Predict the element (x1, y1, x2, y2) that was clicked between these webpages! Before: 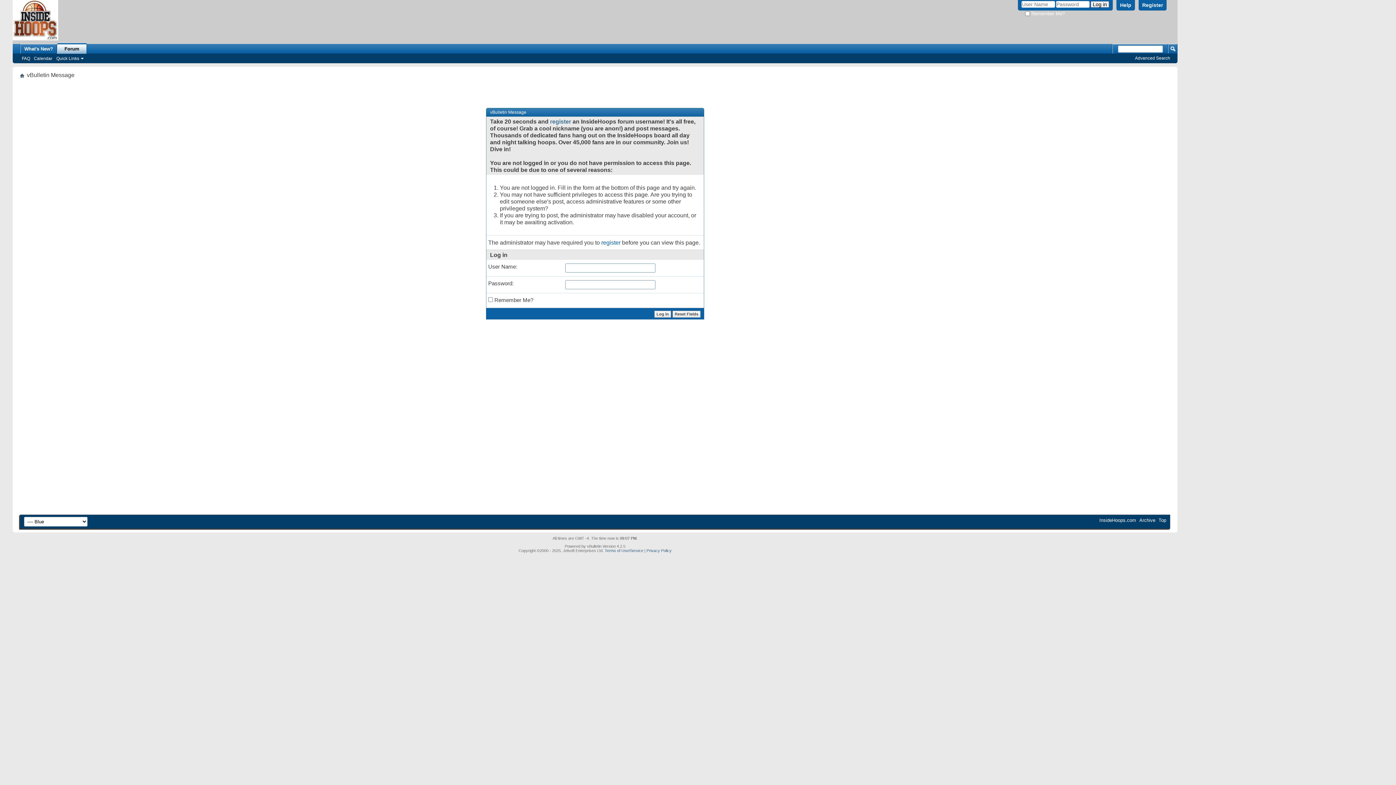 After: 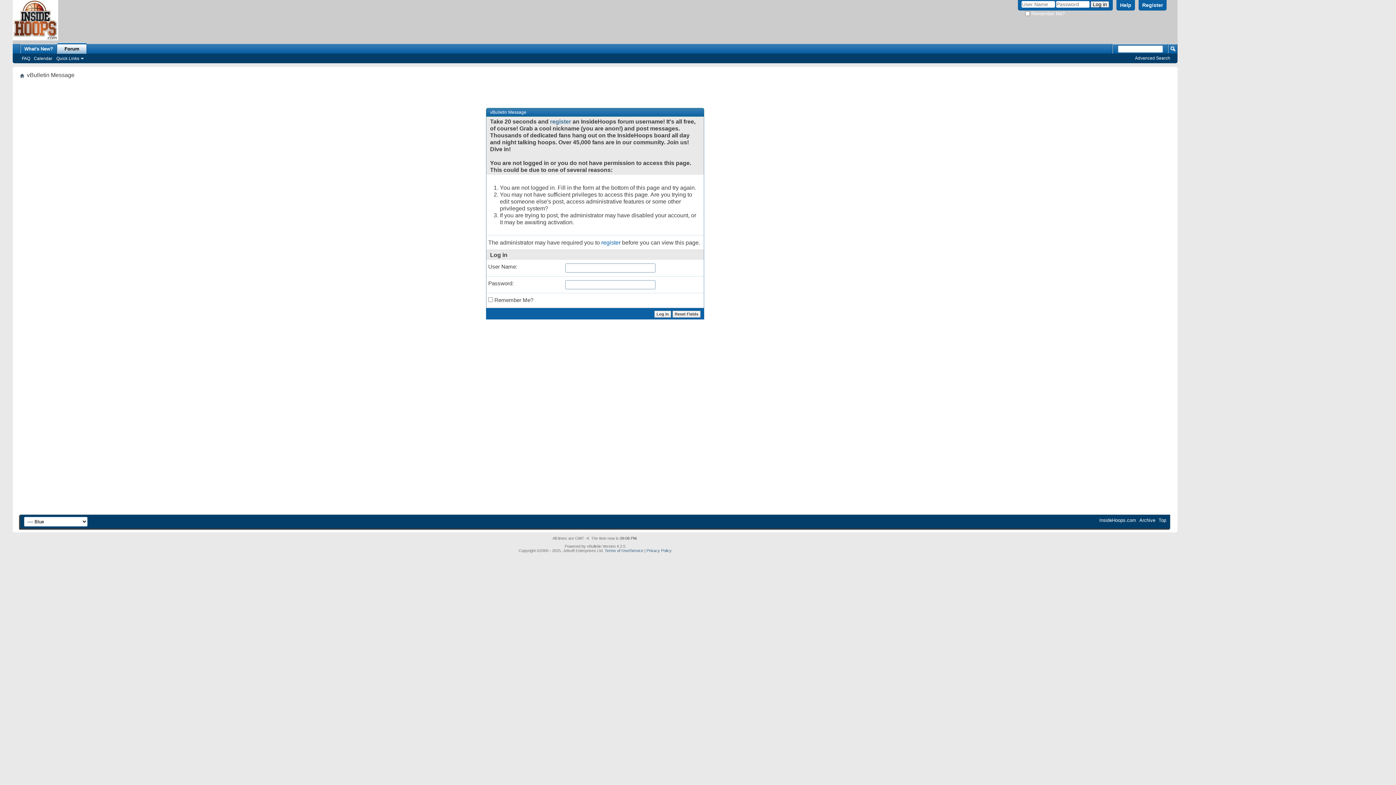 Action: label: FAQ bbox: (20, 55, 32, 61)